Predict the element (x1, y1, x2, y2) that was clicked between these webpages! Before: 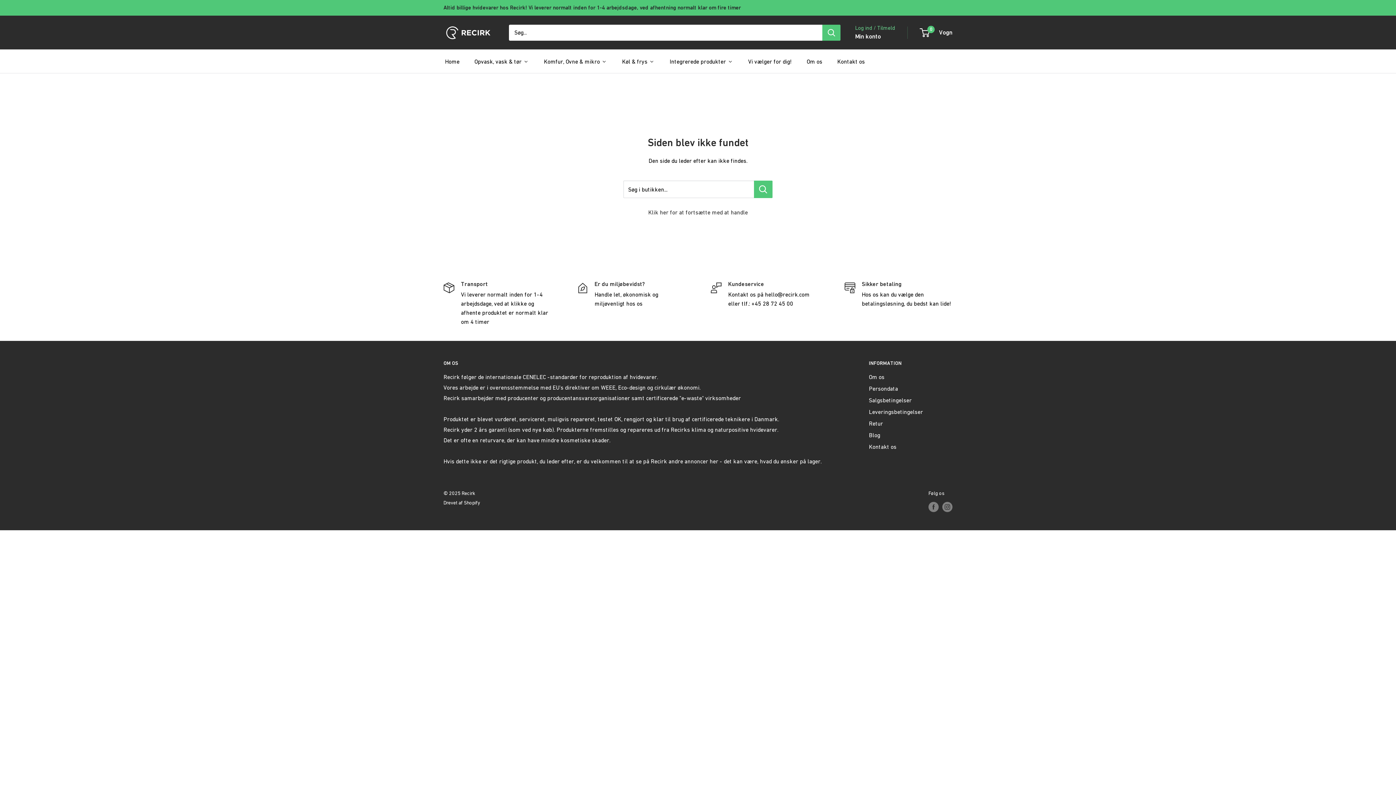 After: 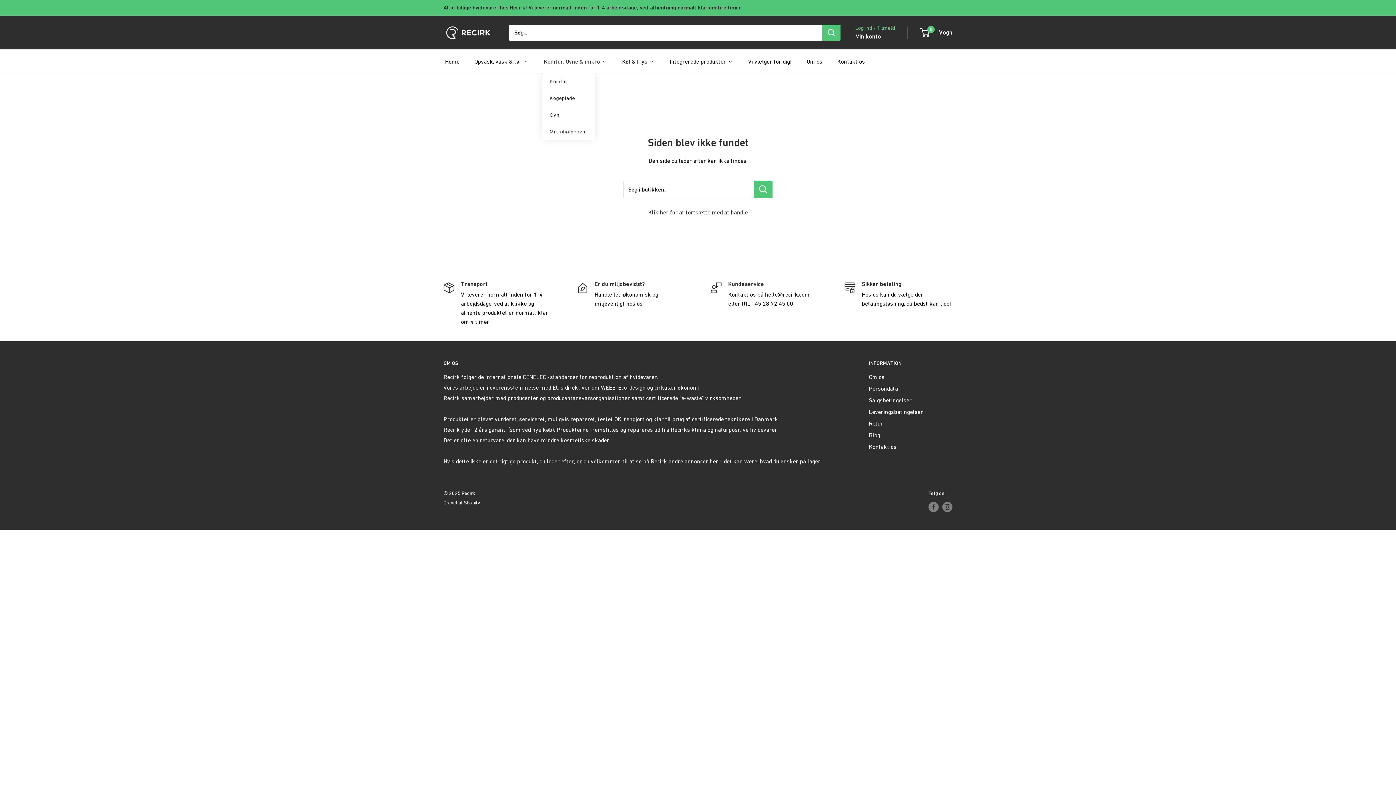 Action: label: Komfur, Ovne & mikro bbox: (542, 55, 608, 66)